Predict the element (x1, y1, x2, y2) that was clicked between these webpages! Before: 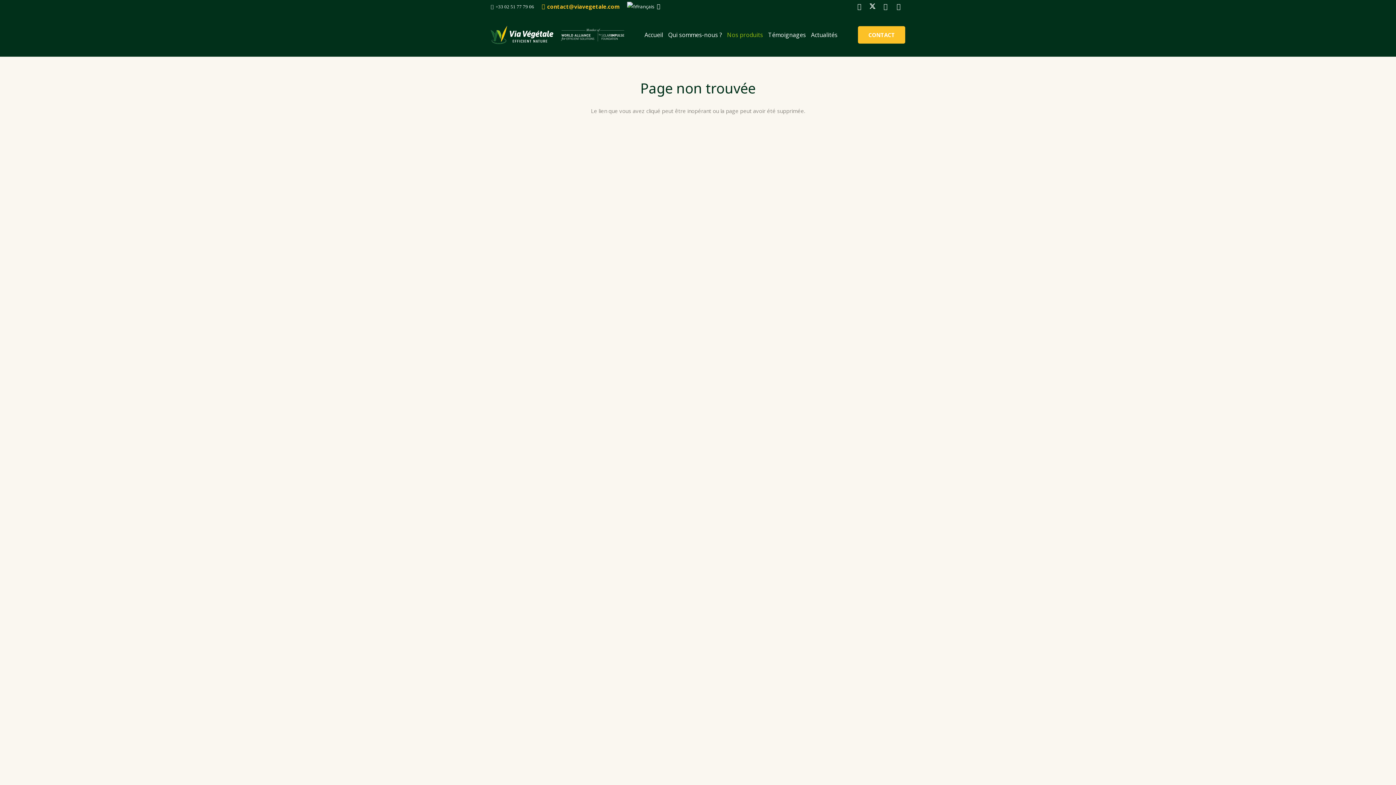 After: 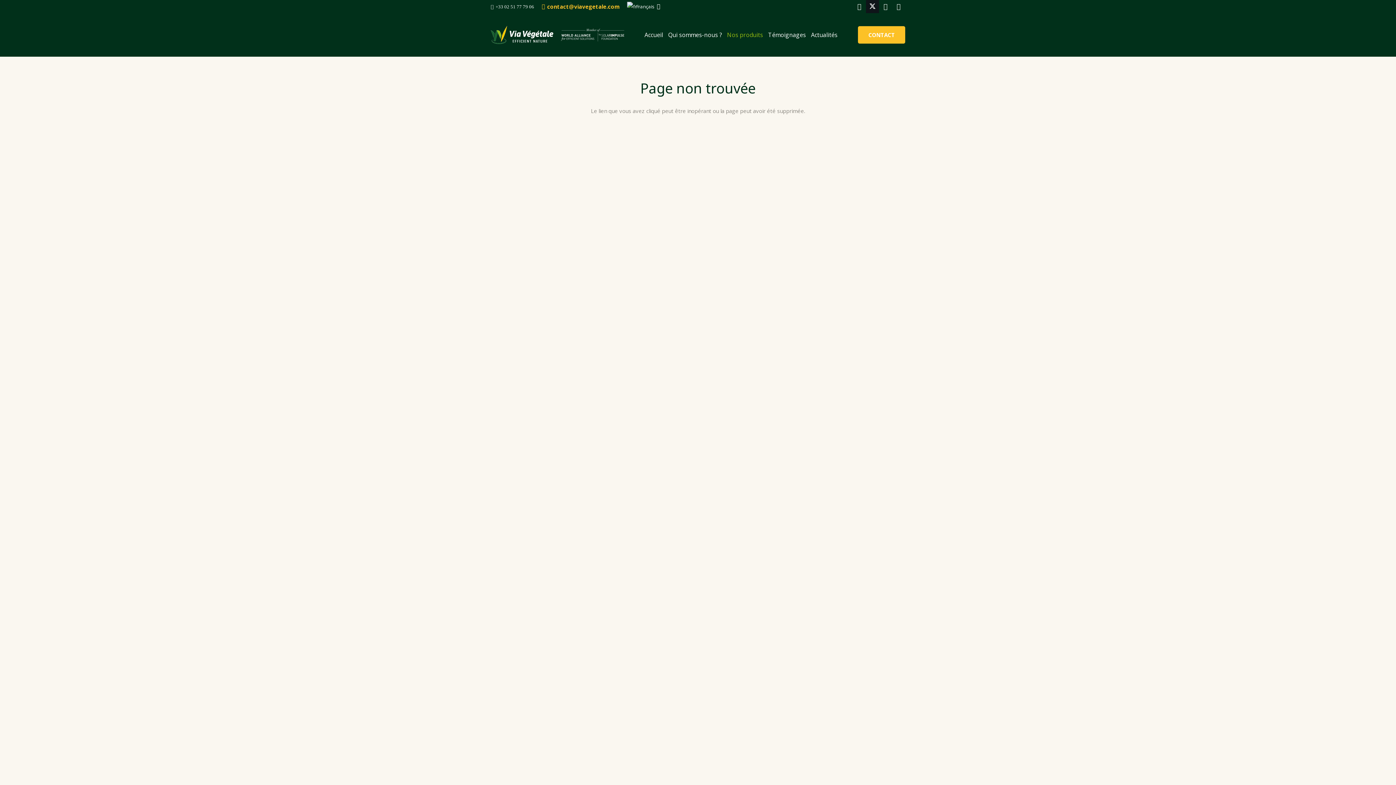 Action: bbox: (866, 0, 879, 13) label: X